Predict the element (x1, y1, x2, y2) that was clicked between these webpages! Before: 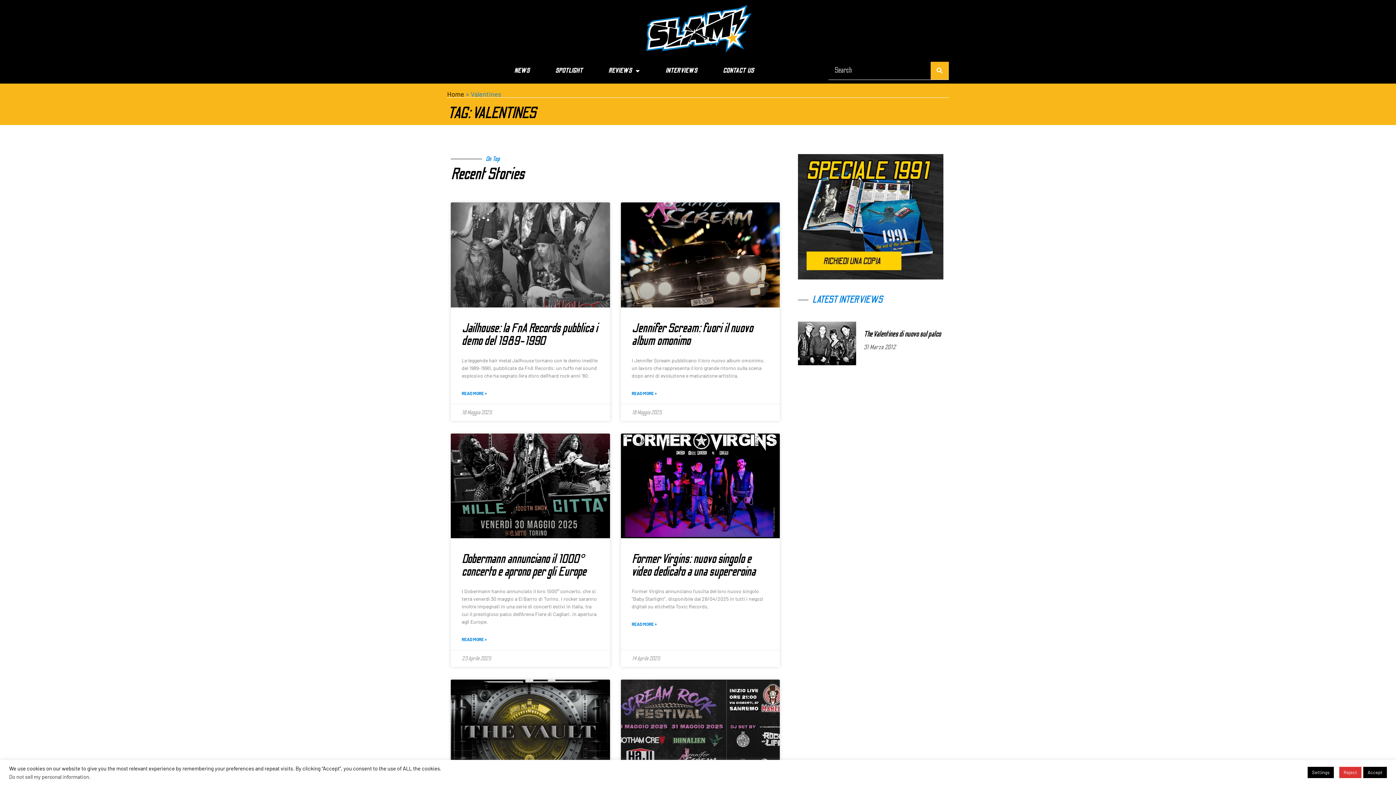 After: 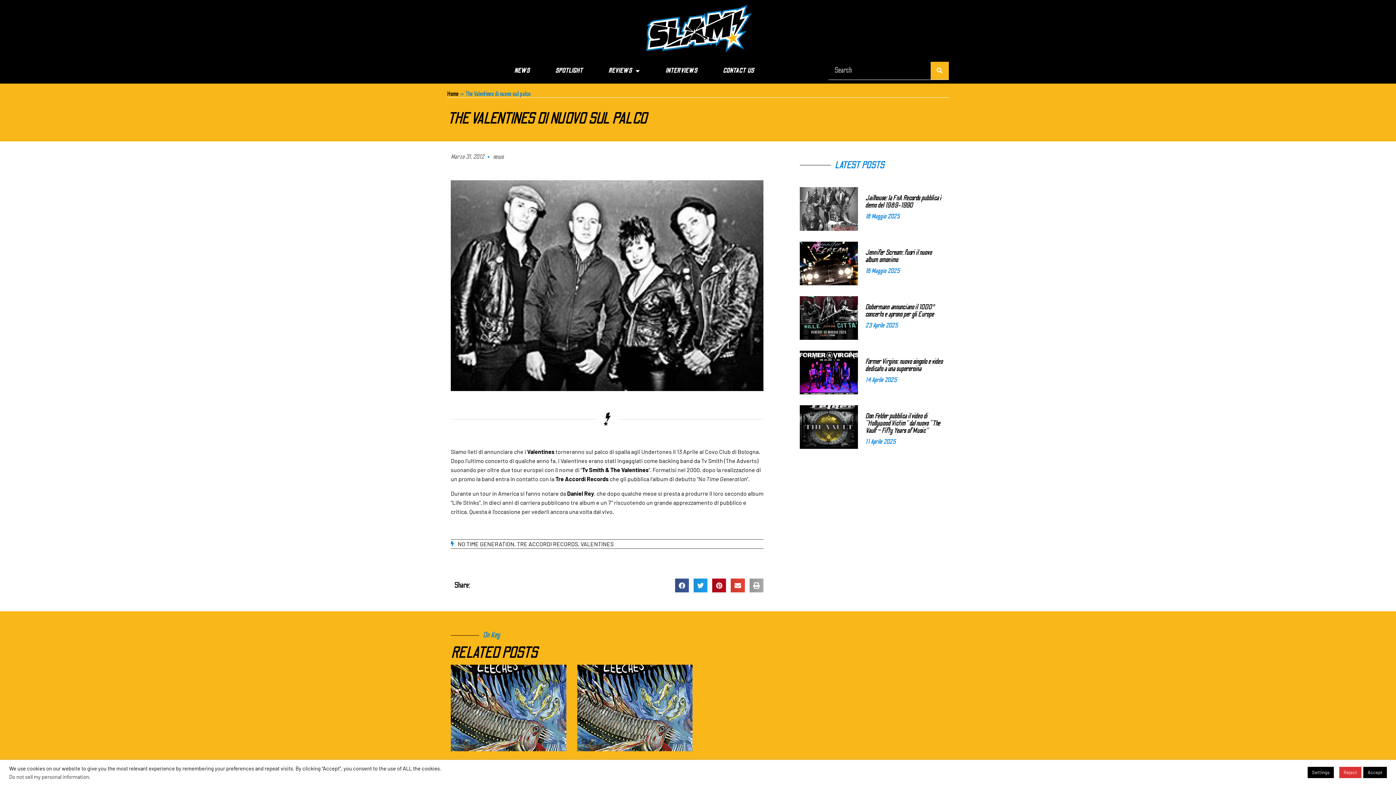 Action: bbox: (863, 329, 941, 339) label: The Valentines di nuovo sul palco